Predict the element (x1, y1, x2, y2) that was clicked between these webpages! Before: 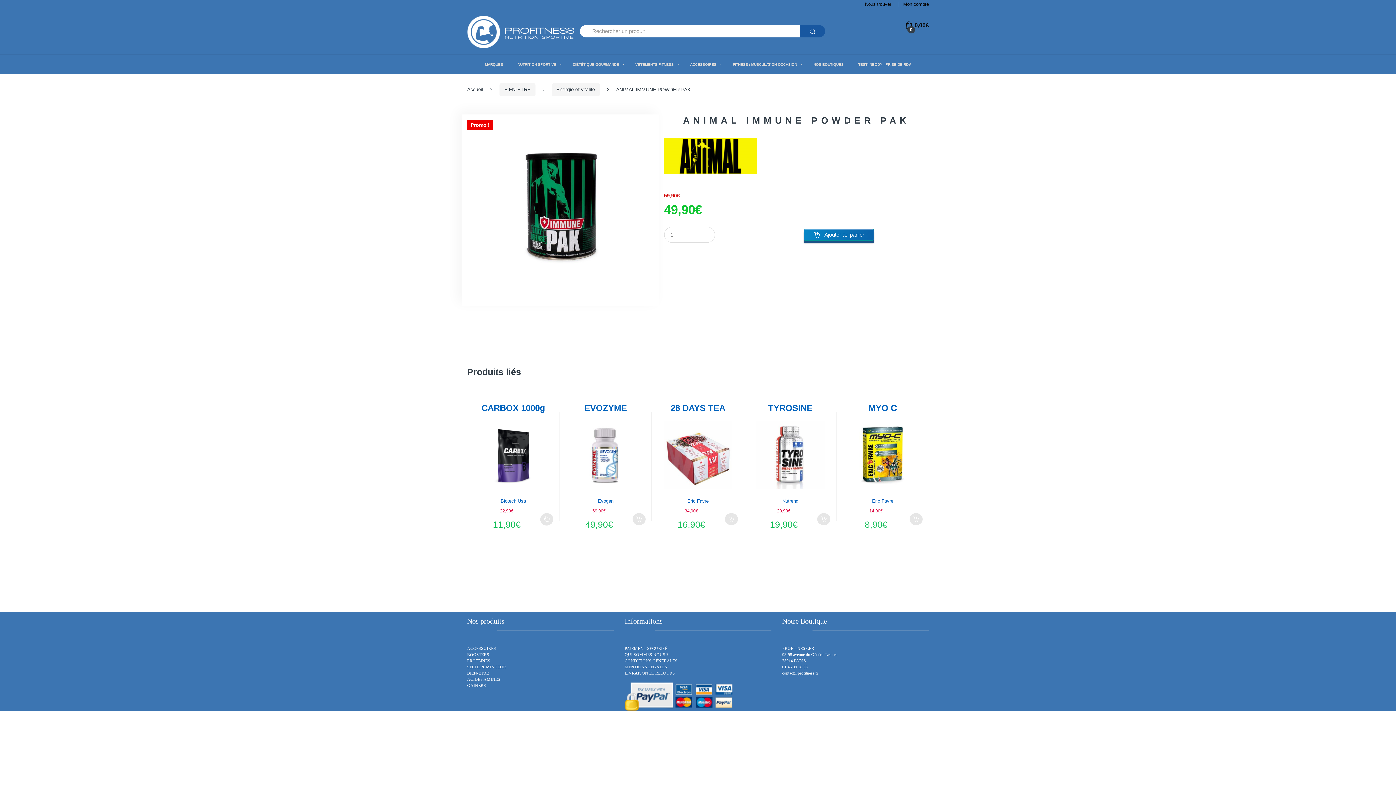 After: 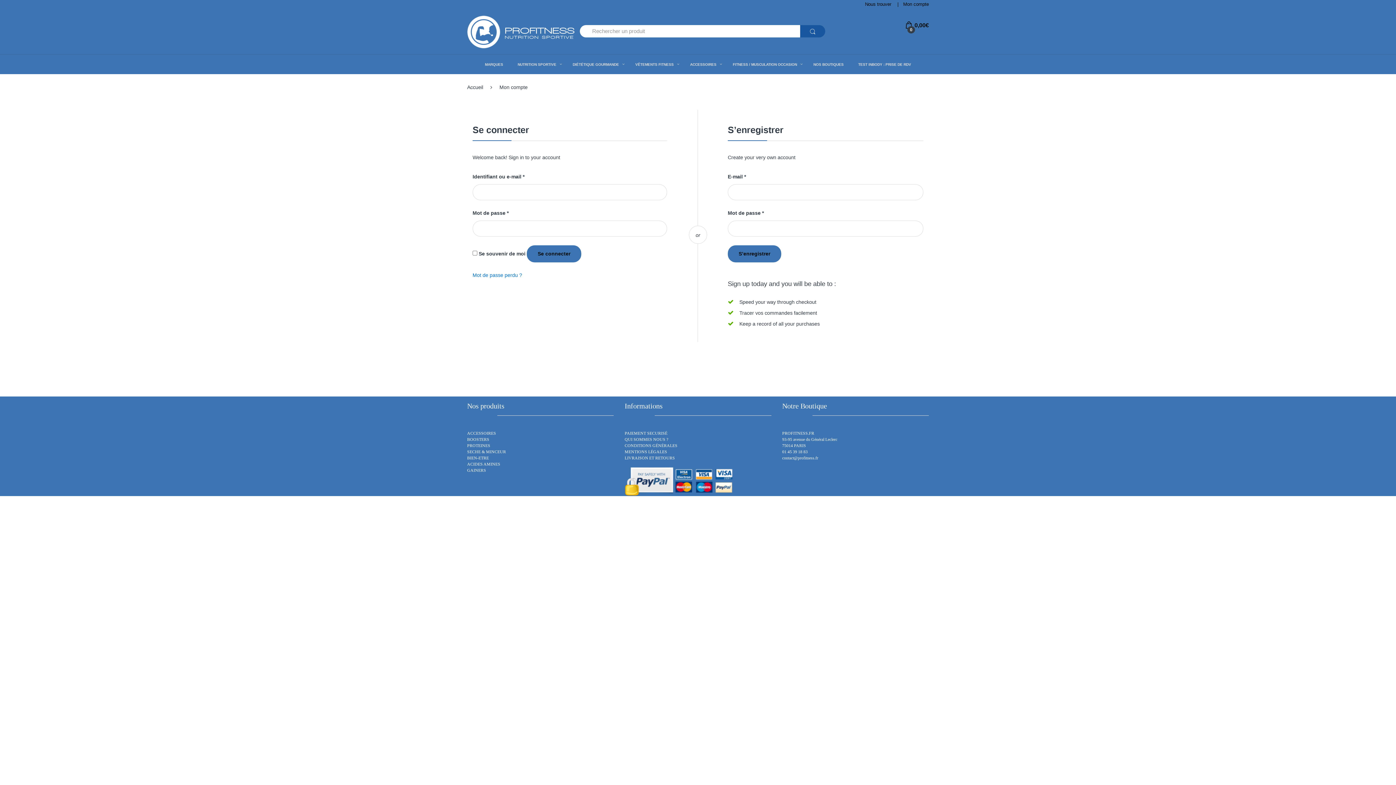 Action: label: Mon compte bbox: (903, 0, 929, 8)